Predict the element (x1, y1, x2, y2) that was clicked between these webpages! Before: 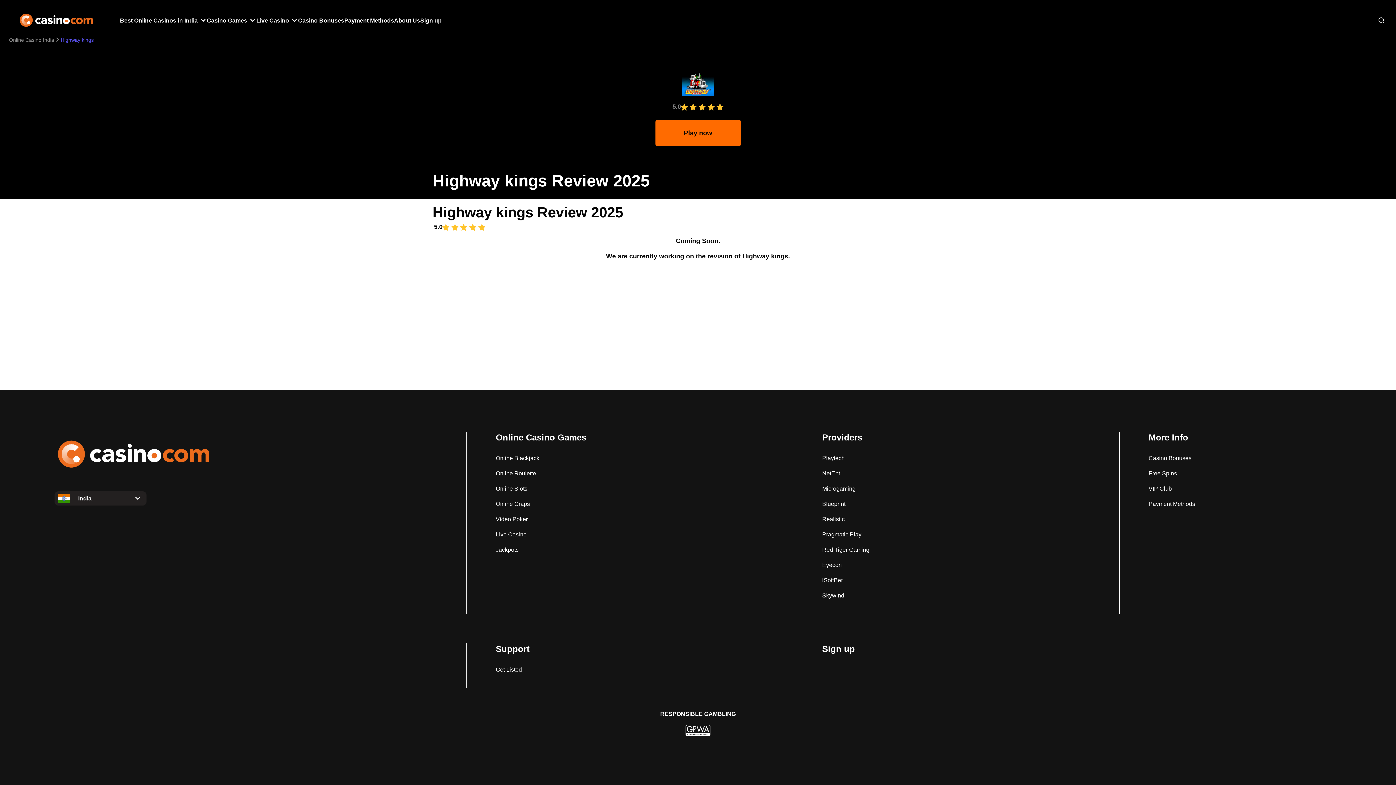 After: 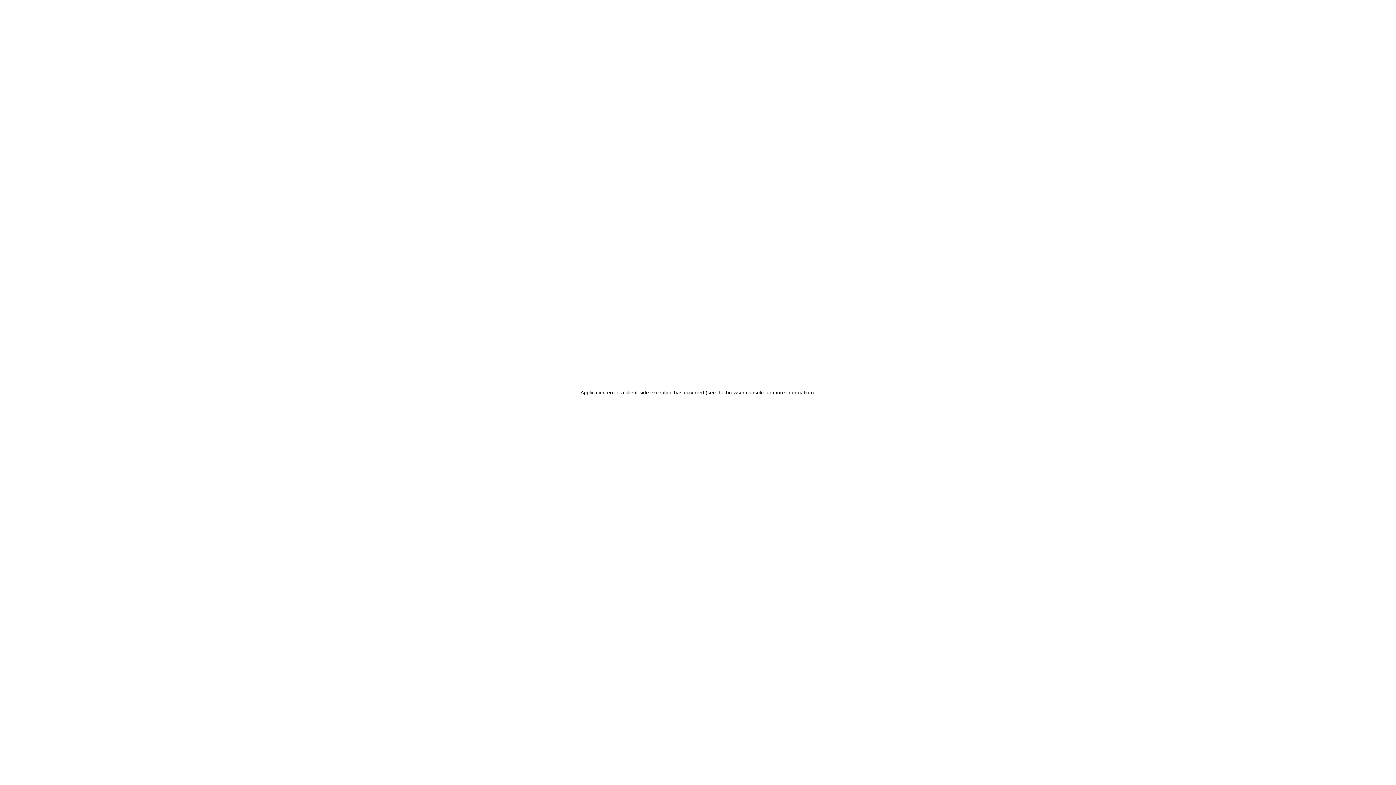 Action: bbox: (495, 515, 527, 523) label: Video Poker